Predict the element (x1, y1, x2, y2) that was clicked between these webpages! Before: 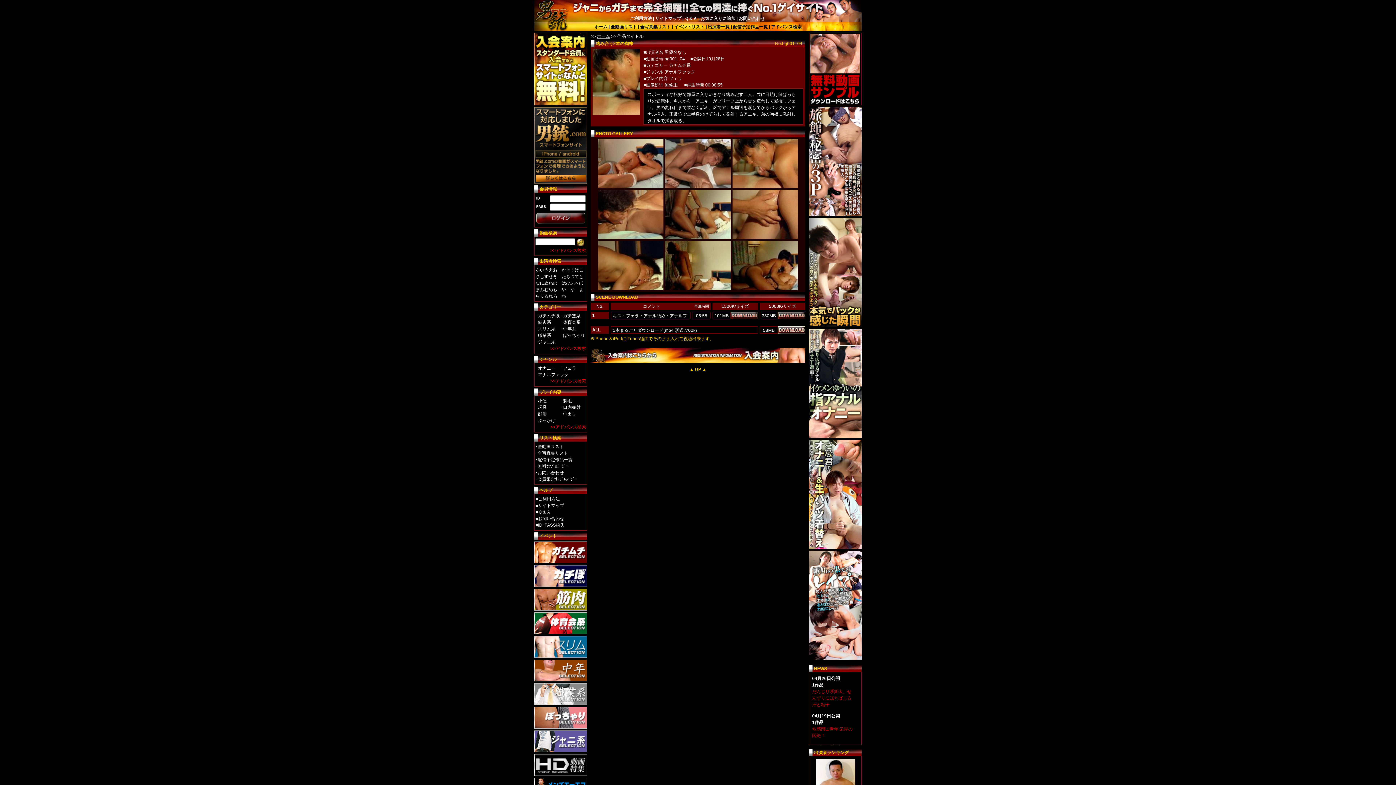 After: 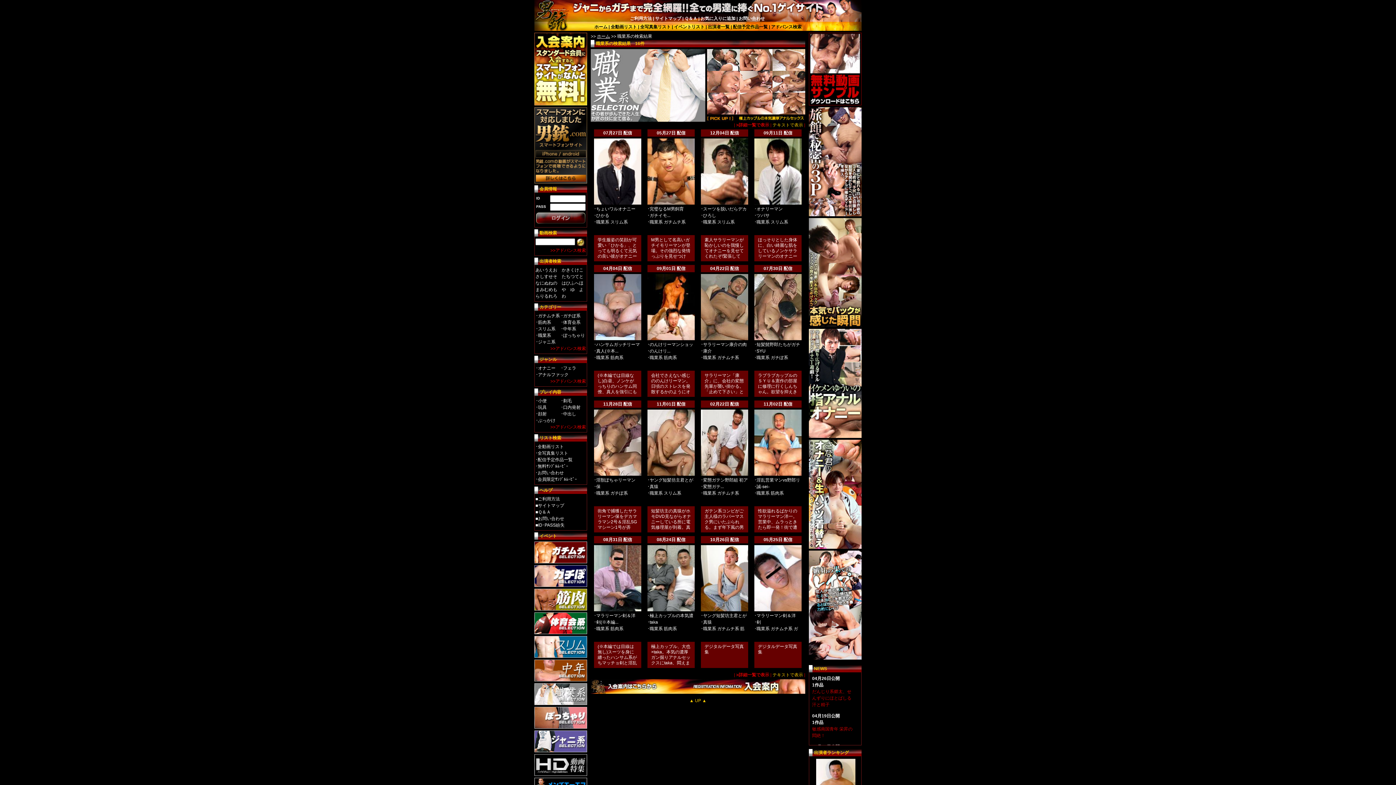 Action: bbox: (534, 703, 587, 708)